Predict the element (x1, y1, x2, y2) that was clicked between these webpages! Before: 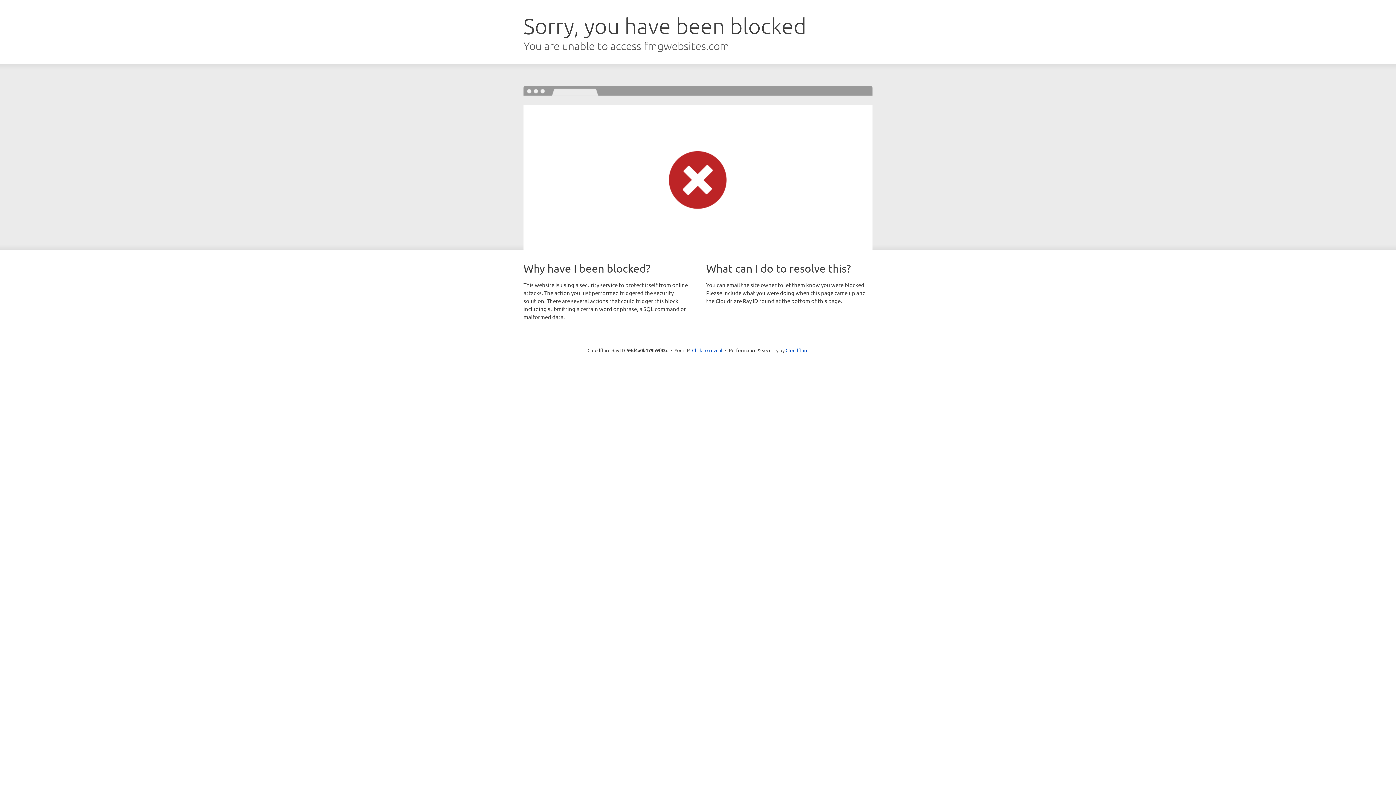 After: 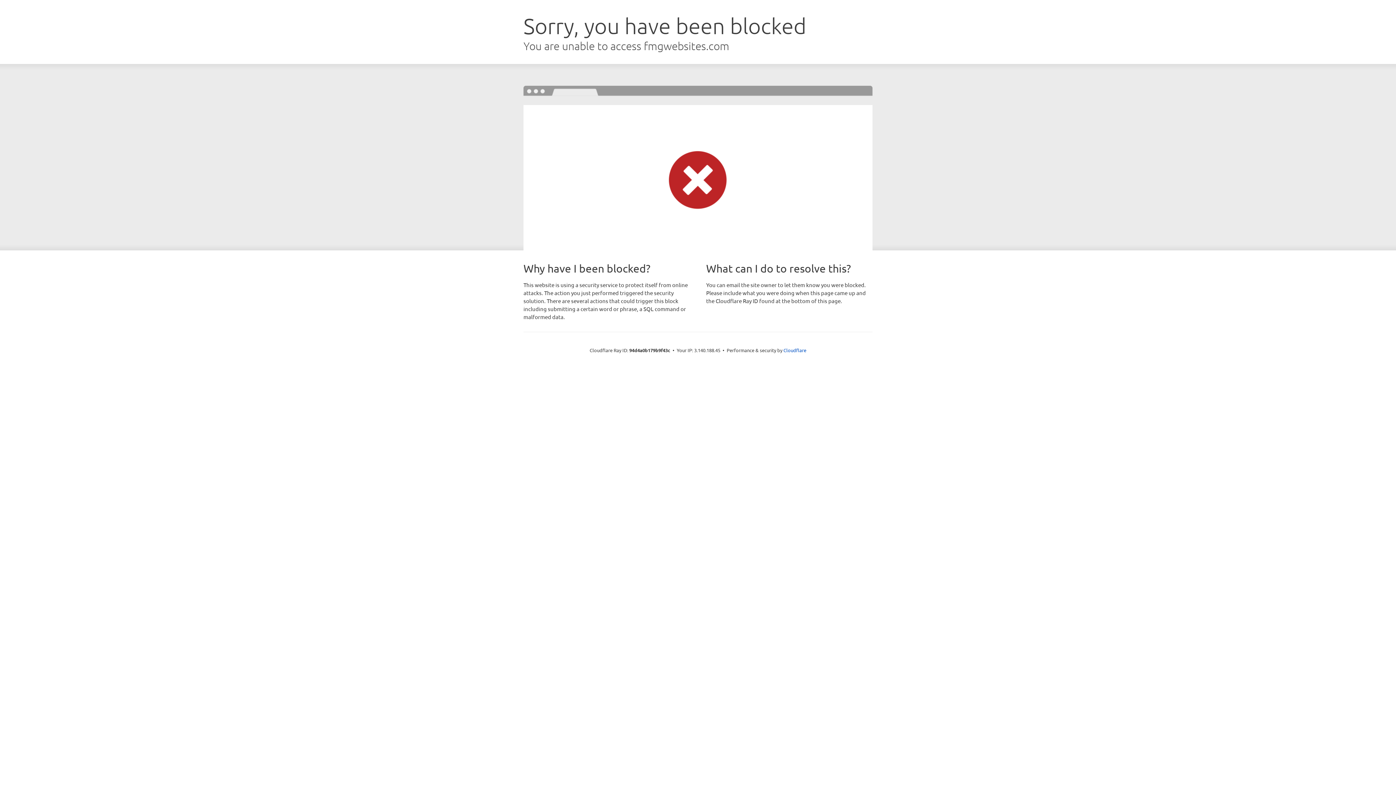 Action: bbox: (692, 346, 722, 353) label: Click to reveal